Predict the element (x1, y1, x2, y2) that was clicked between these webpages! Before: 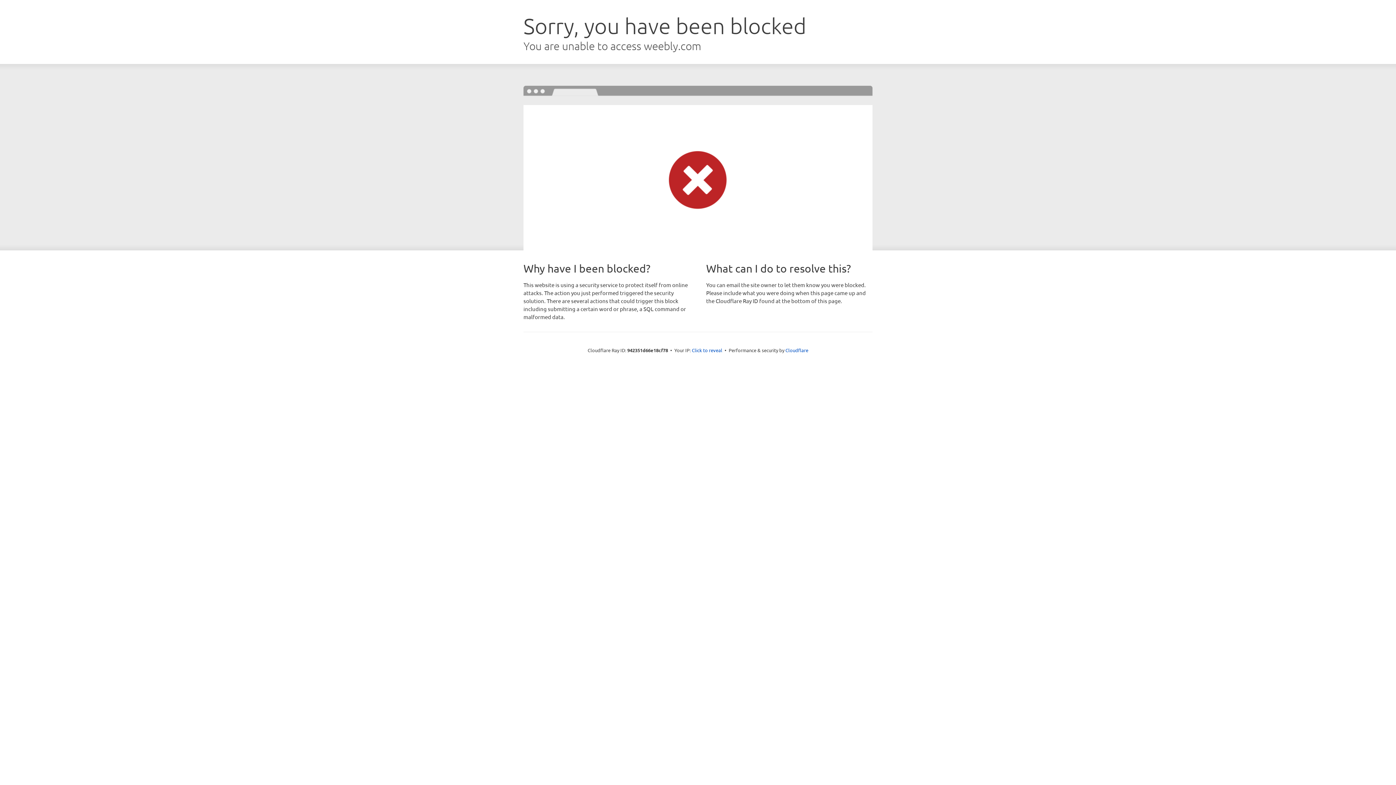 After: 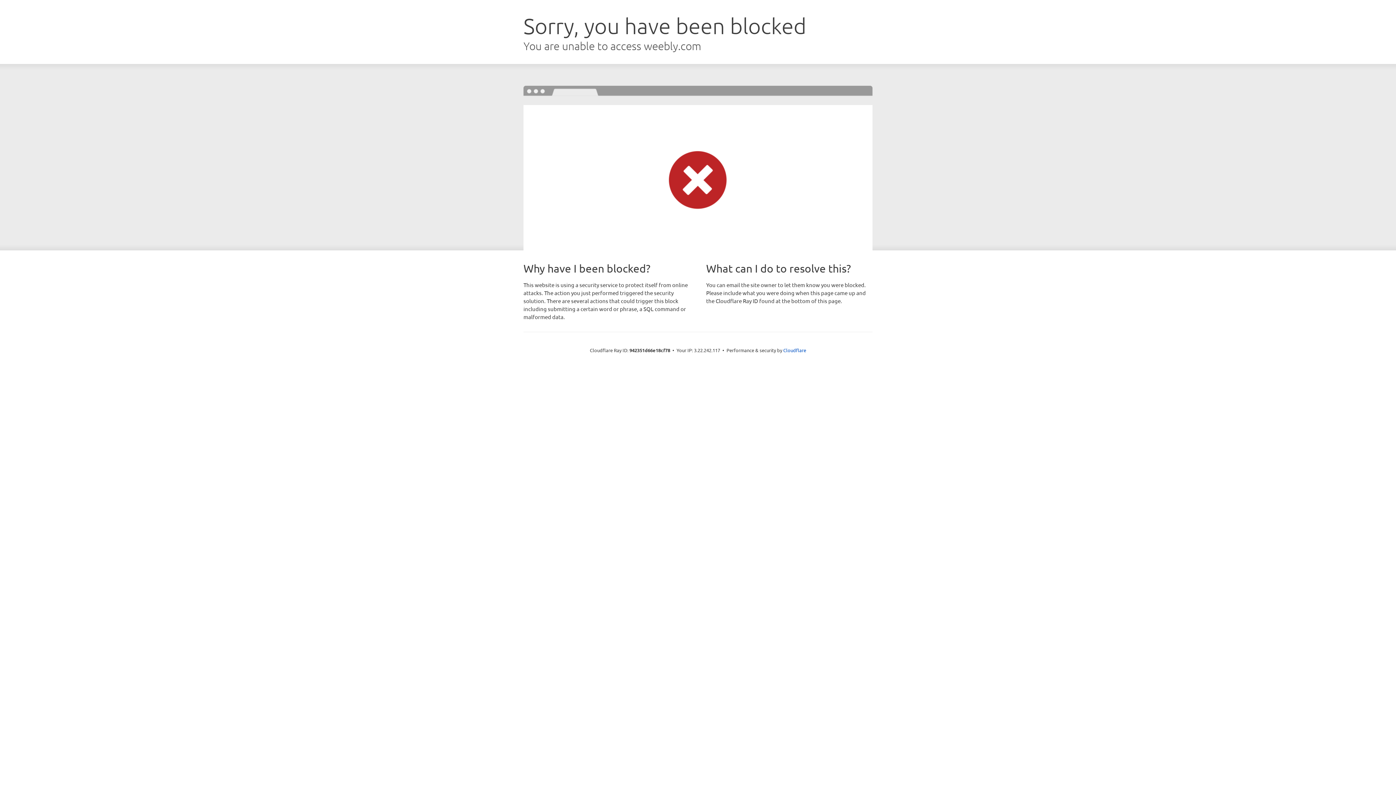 Action: label: Click to reveal bbox: (692, 346, 722, 353)